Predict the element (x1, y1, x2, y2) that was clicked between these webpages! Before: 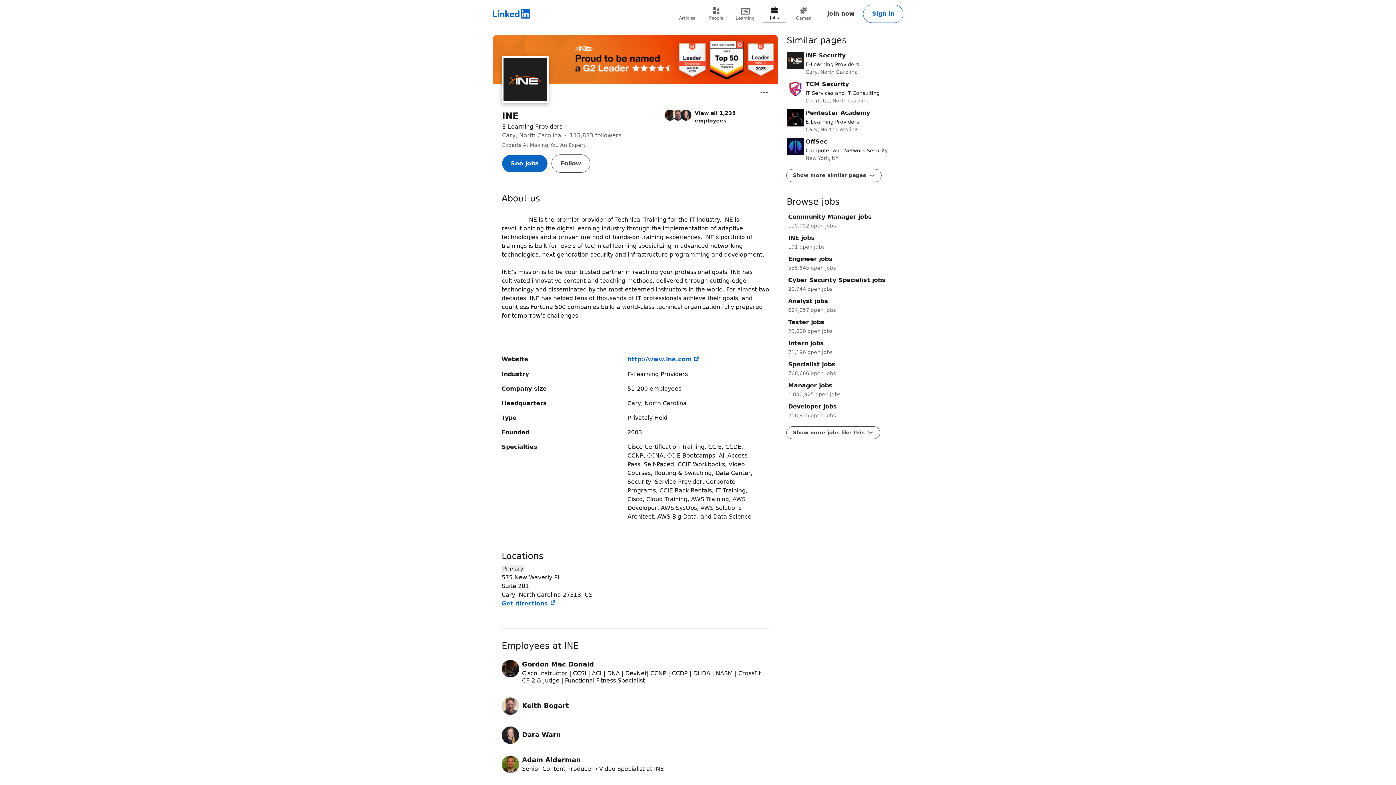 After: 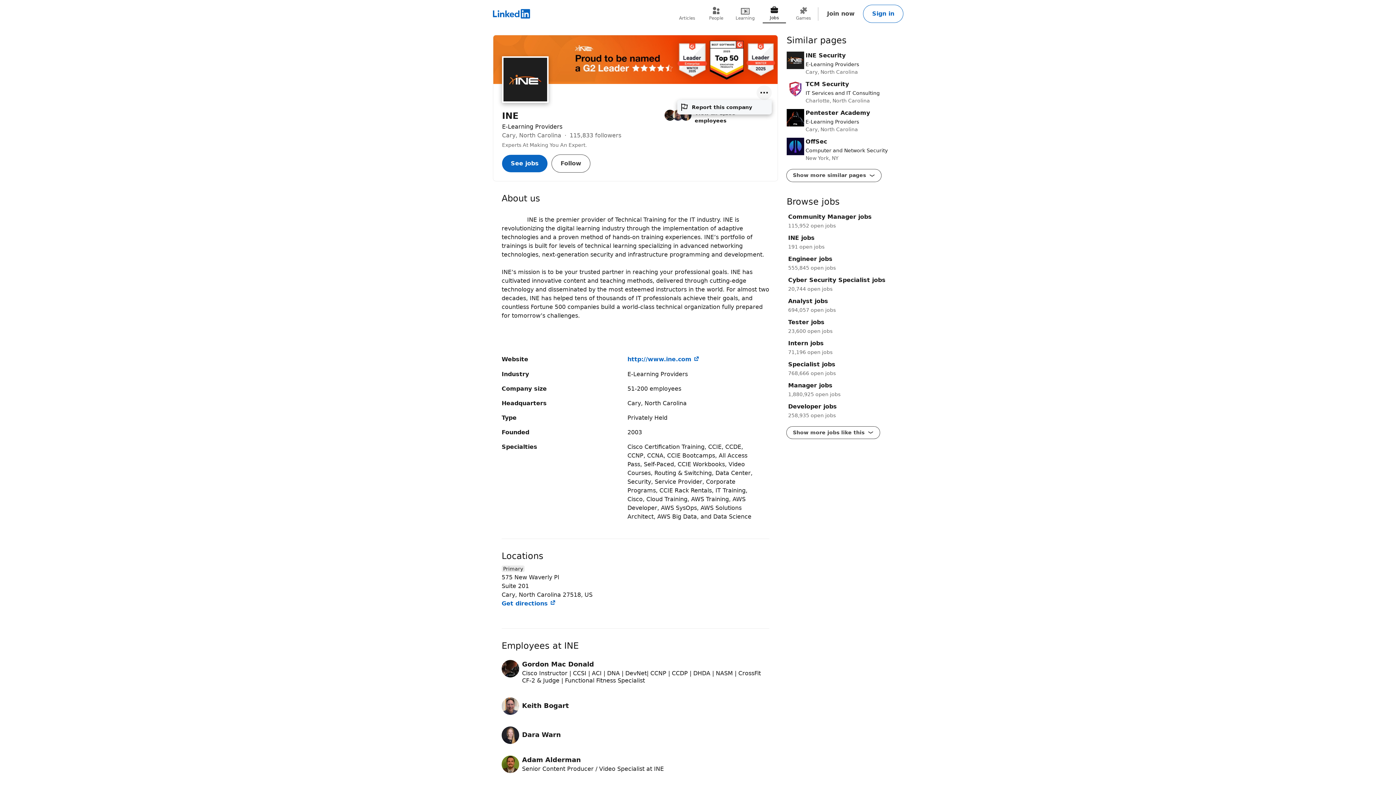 Action: bbox: (756, 85, 772, 100) label: Open menu